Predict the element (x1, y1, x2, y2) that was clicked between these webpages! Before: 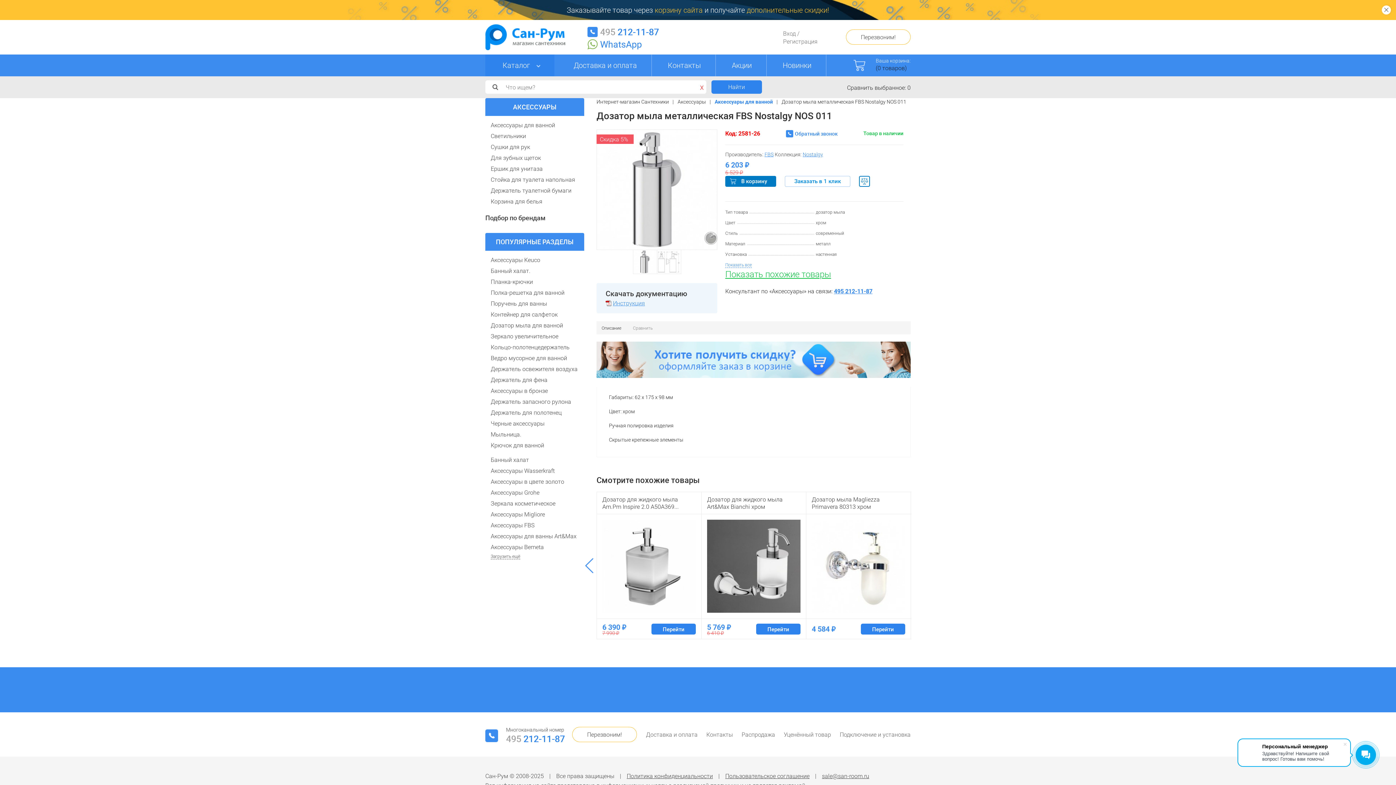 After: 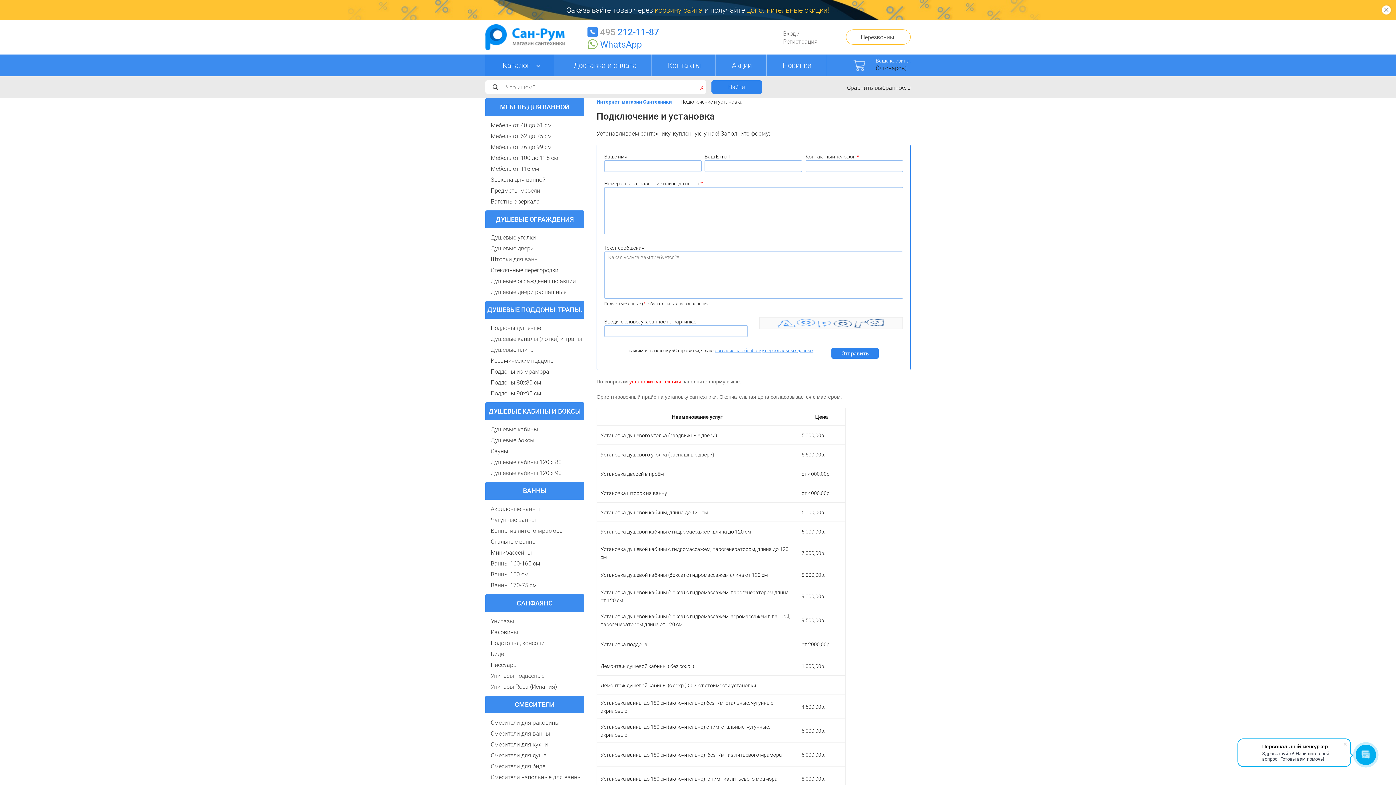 Action: bbox: (840, 727, 910, 742) label: Подключение и установка